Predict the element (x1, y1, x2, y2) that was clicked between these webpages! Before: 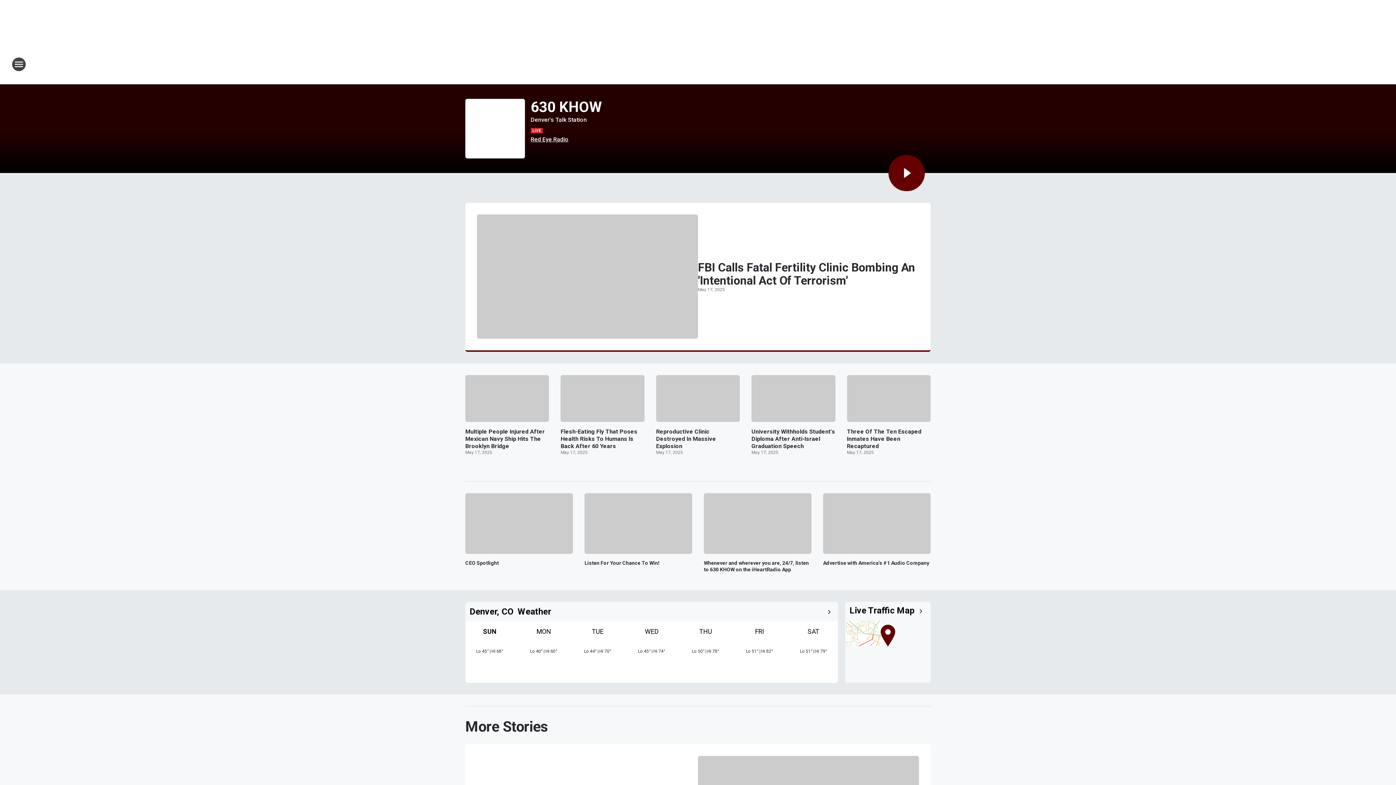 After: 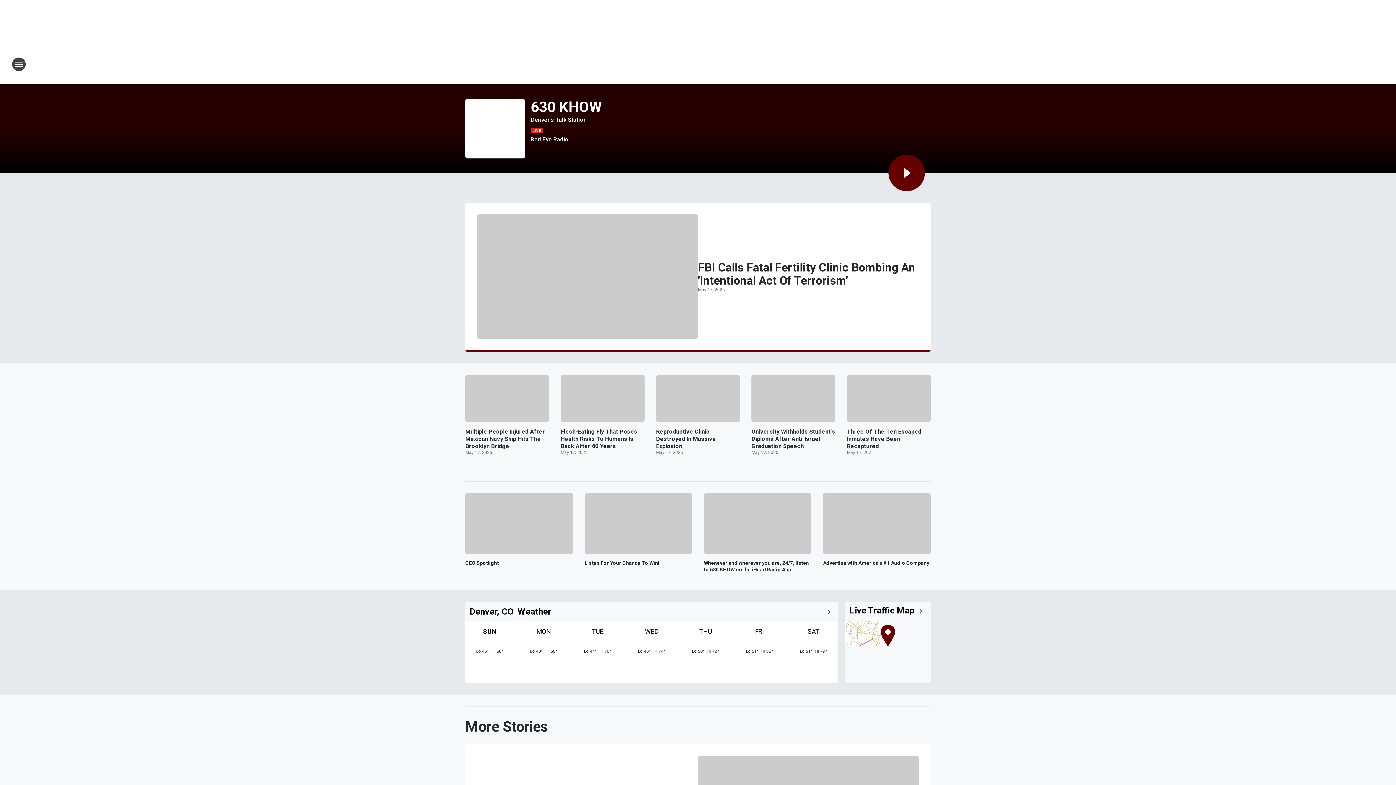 Action: bbox: (665, 52, 730, 76) label: Station Link